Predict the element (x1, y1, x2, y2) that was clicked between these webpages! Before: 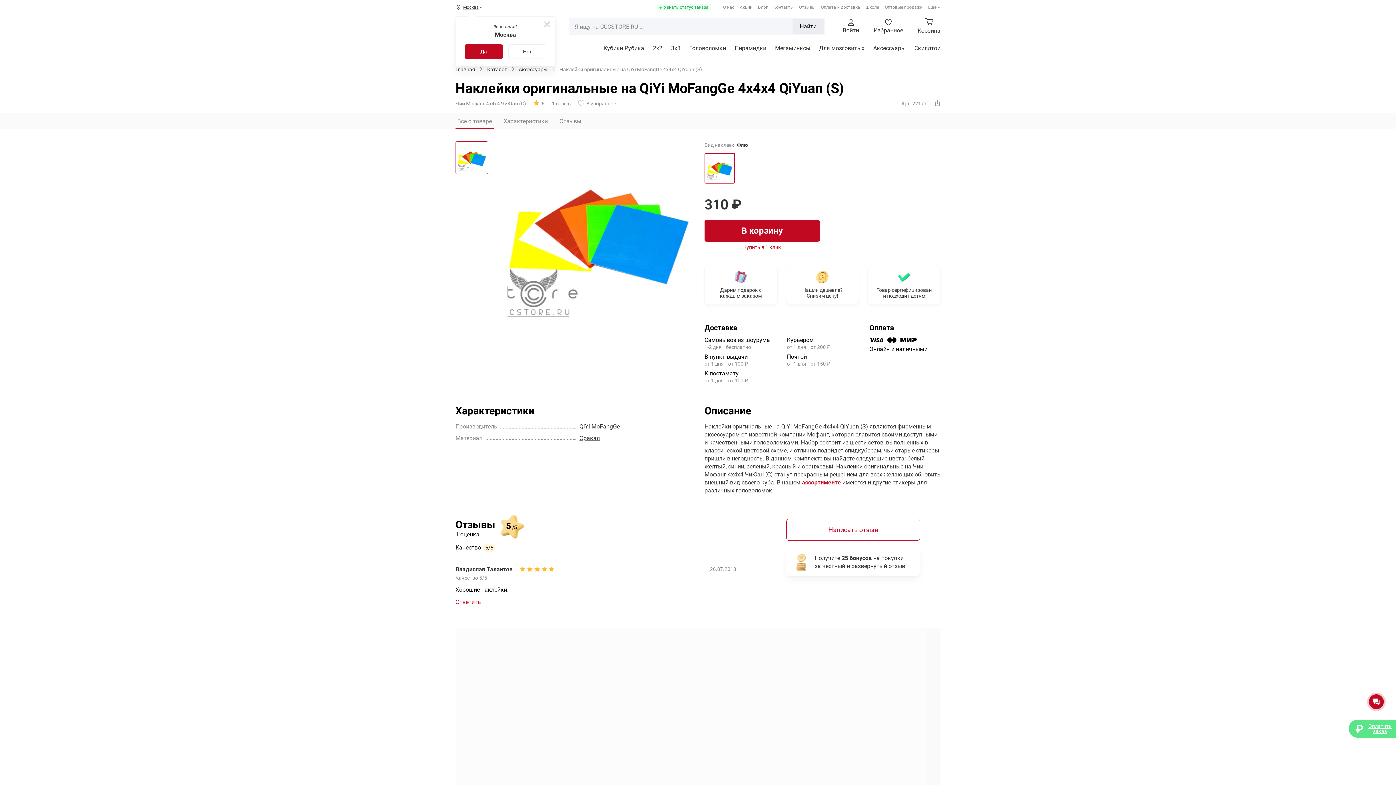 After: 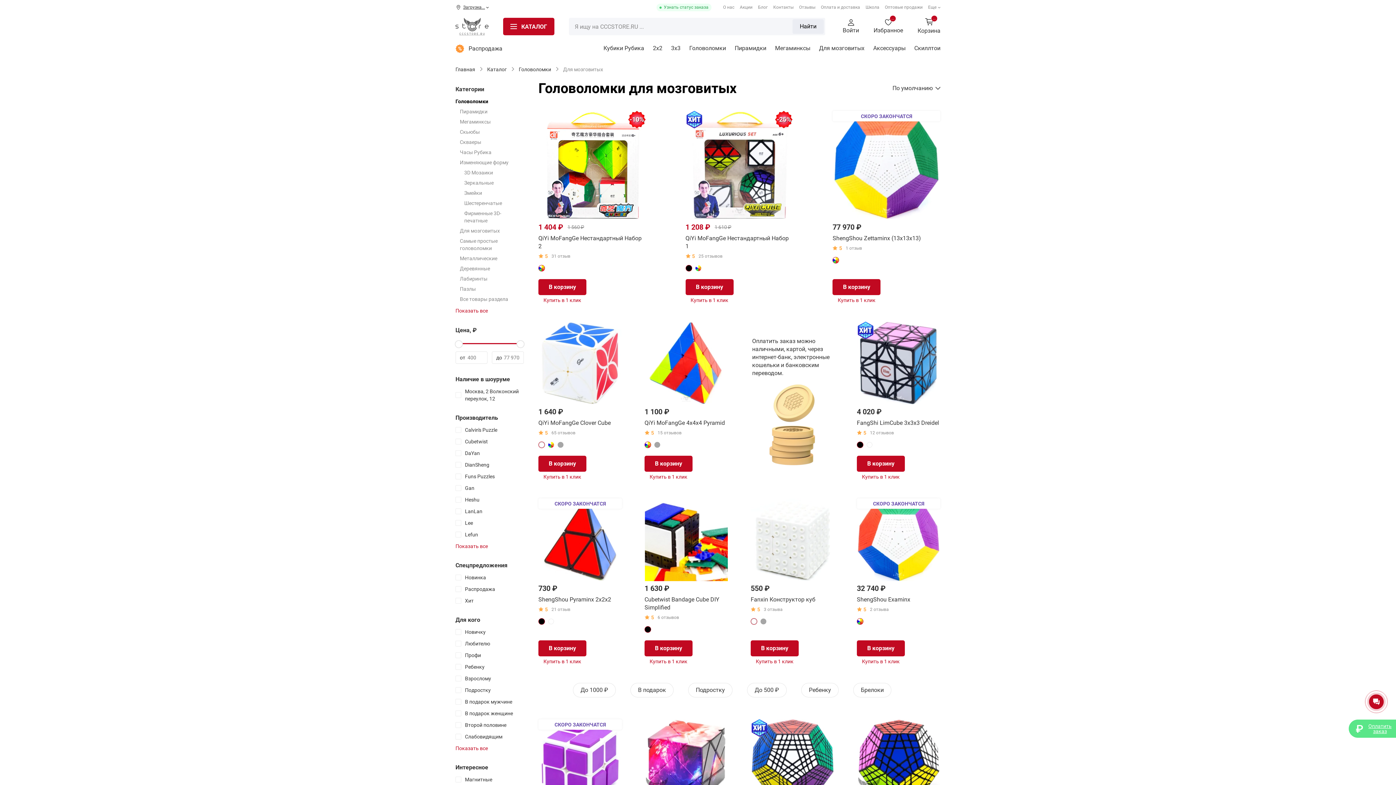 Action: bbox: (819, 44, 864, 52) label: Для мозговитых